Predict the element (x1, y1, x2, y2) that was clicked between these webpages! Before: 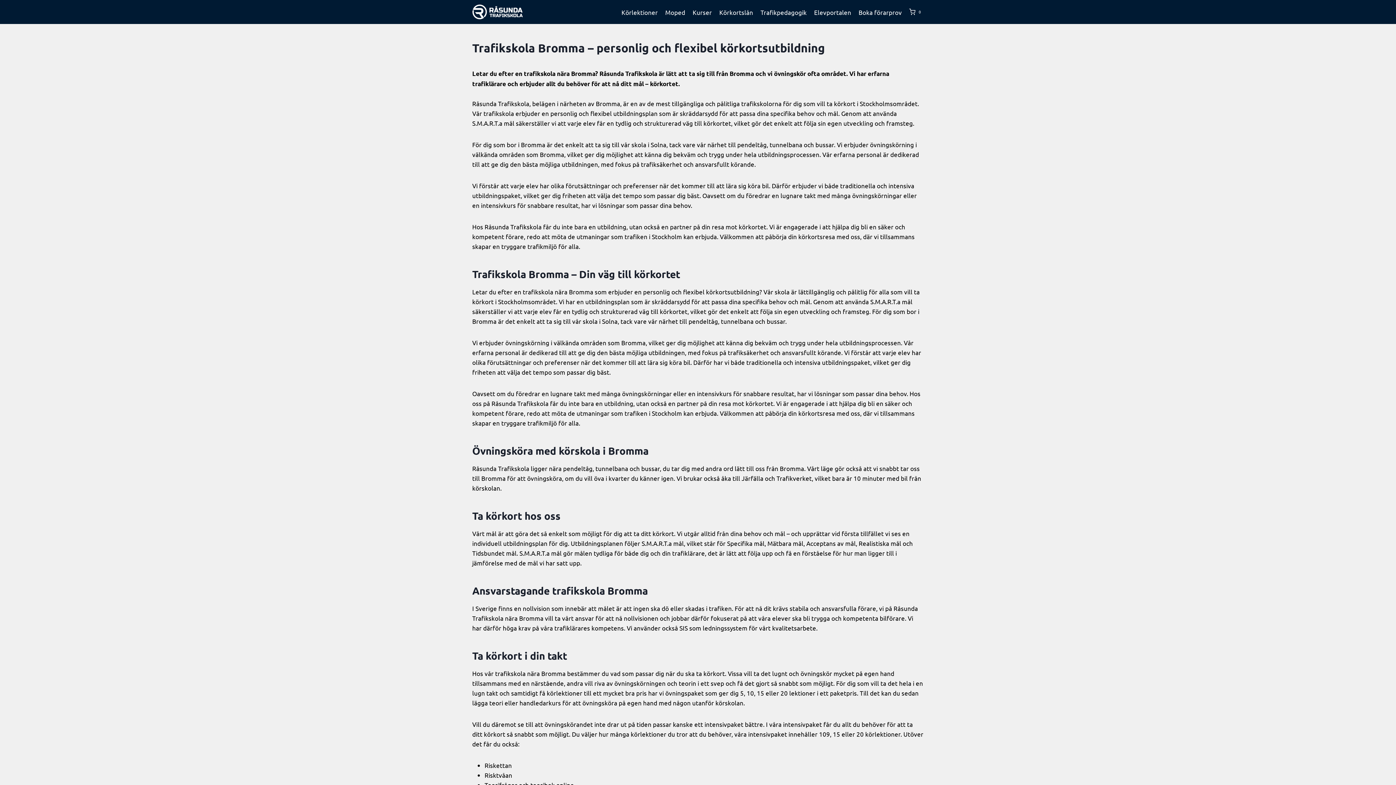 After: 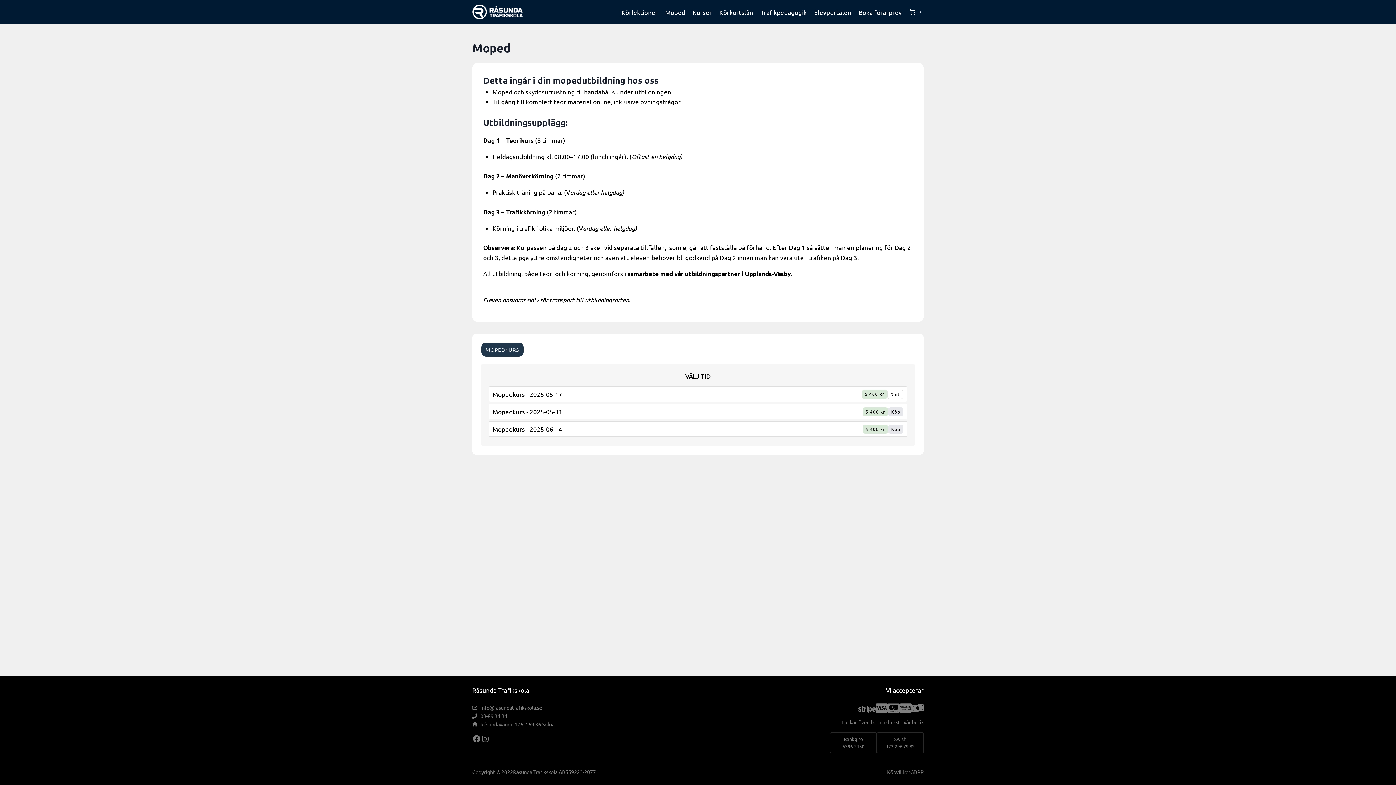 Action: bbox: (661, 0, 689, 24) label: Moped